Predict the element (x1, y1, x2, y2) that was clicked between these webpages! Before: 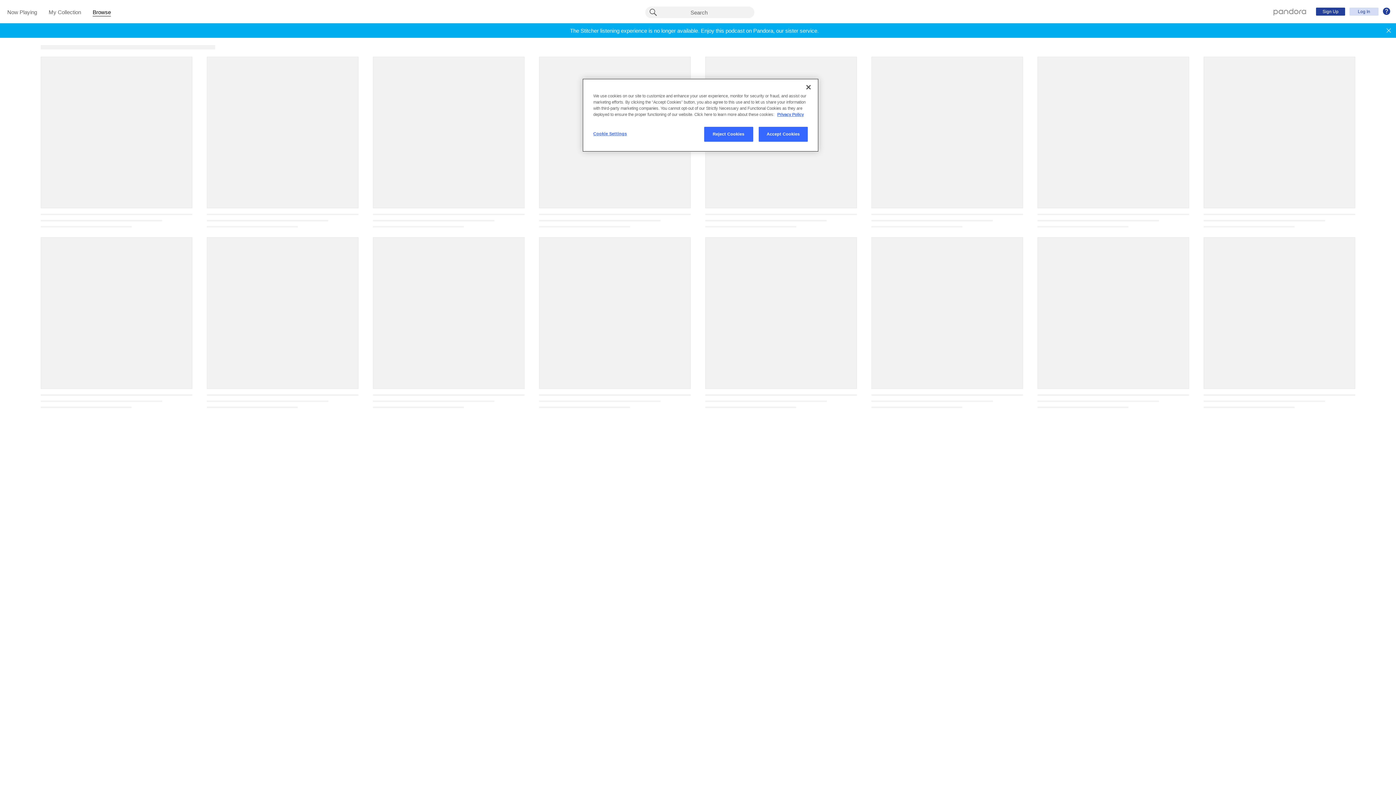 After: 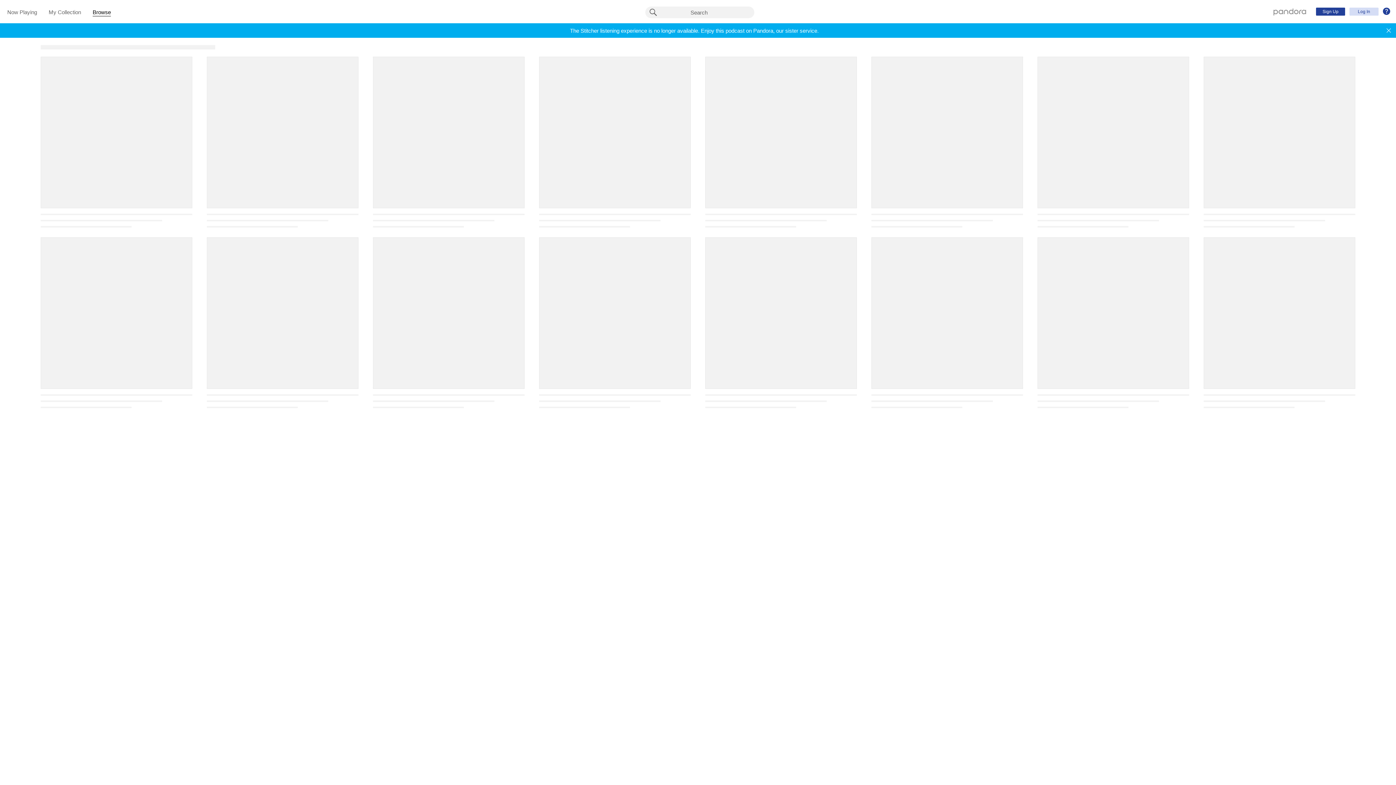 Action: label: Accept Cookies bbox: (758, 126, 808, 141)